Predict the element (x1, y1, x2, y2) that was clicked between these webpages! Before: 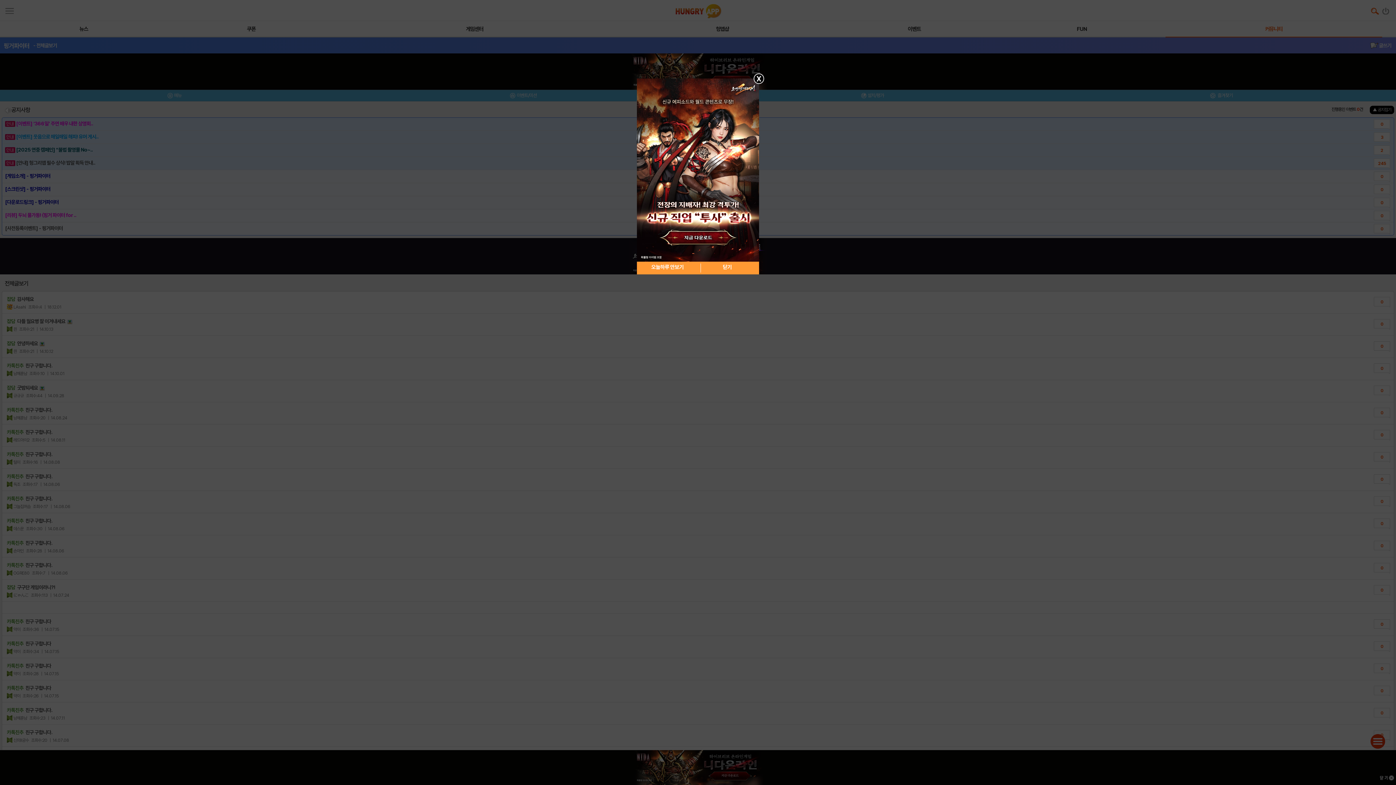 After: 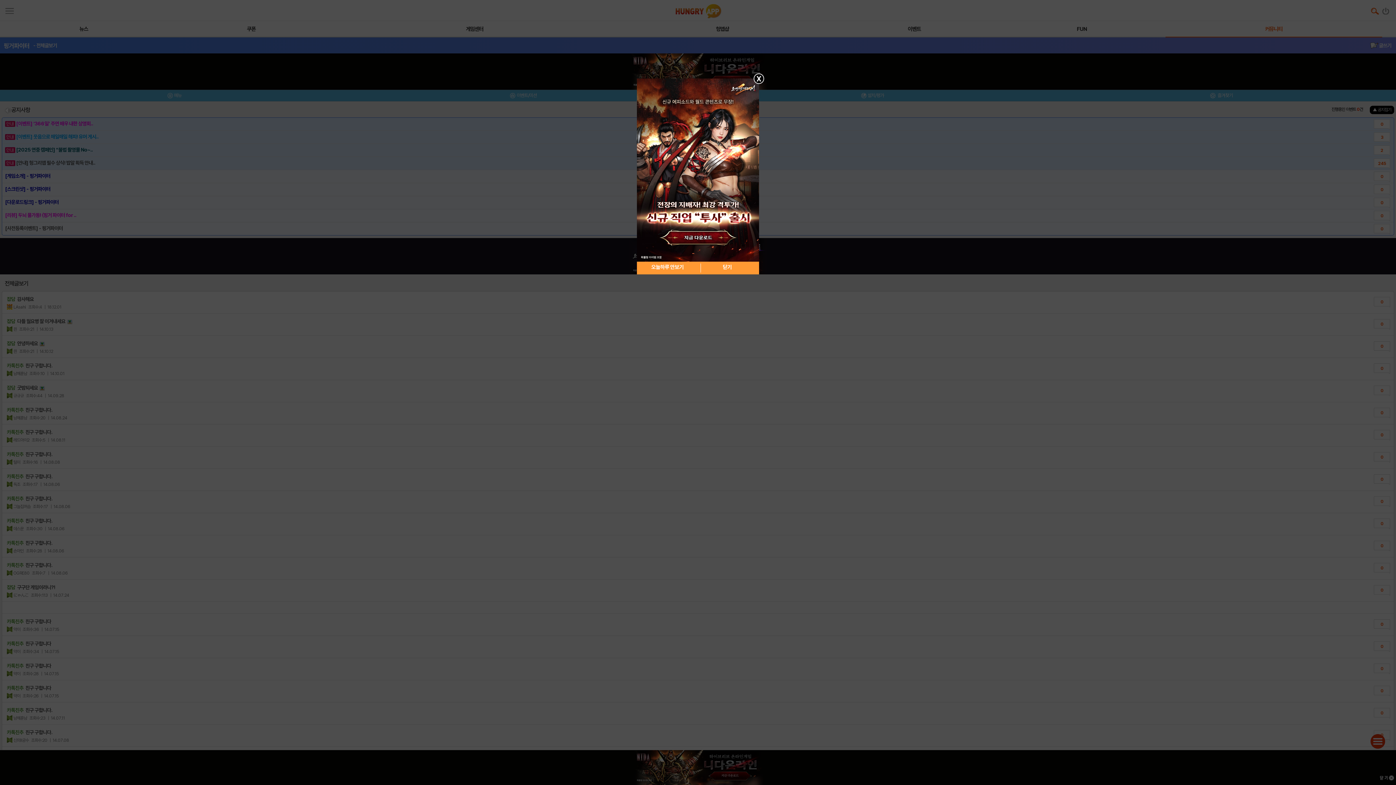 Action: bbox: (637, 167, 759, 172)